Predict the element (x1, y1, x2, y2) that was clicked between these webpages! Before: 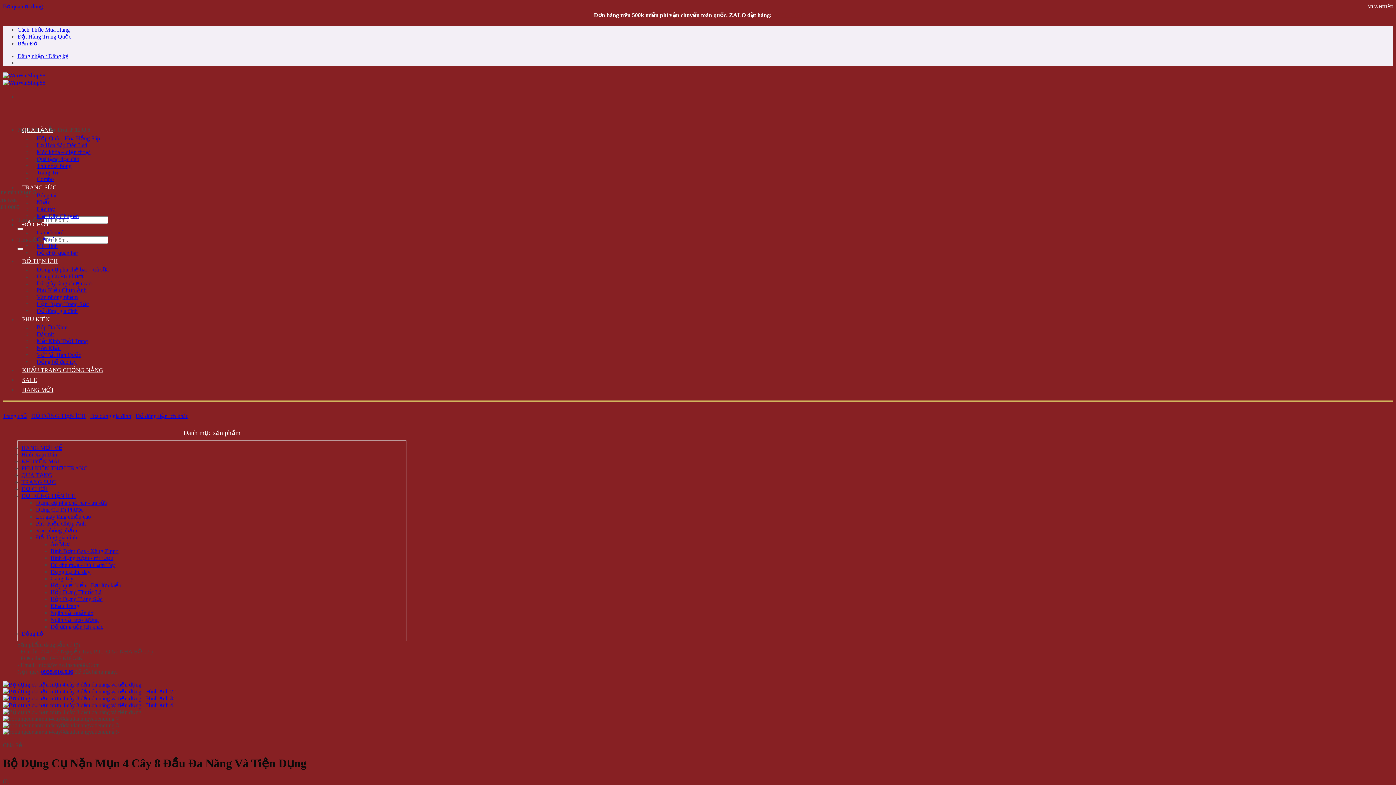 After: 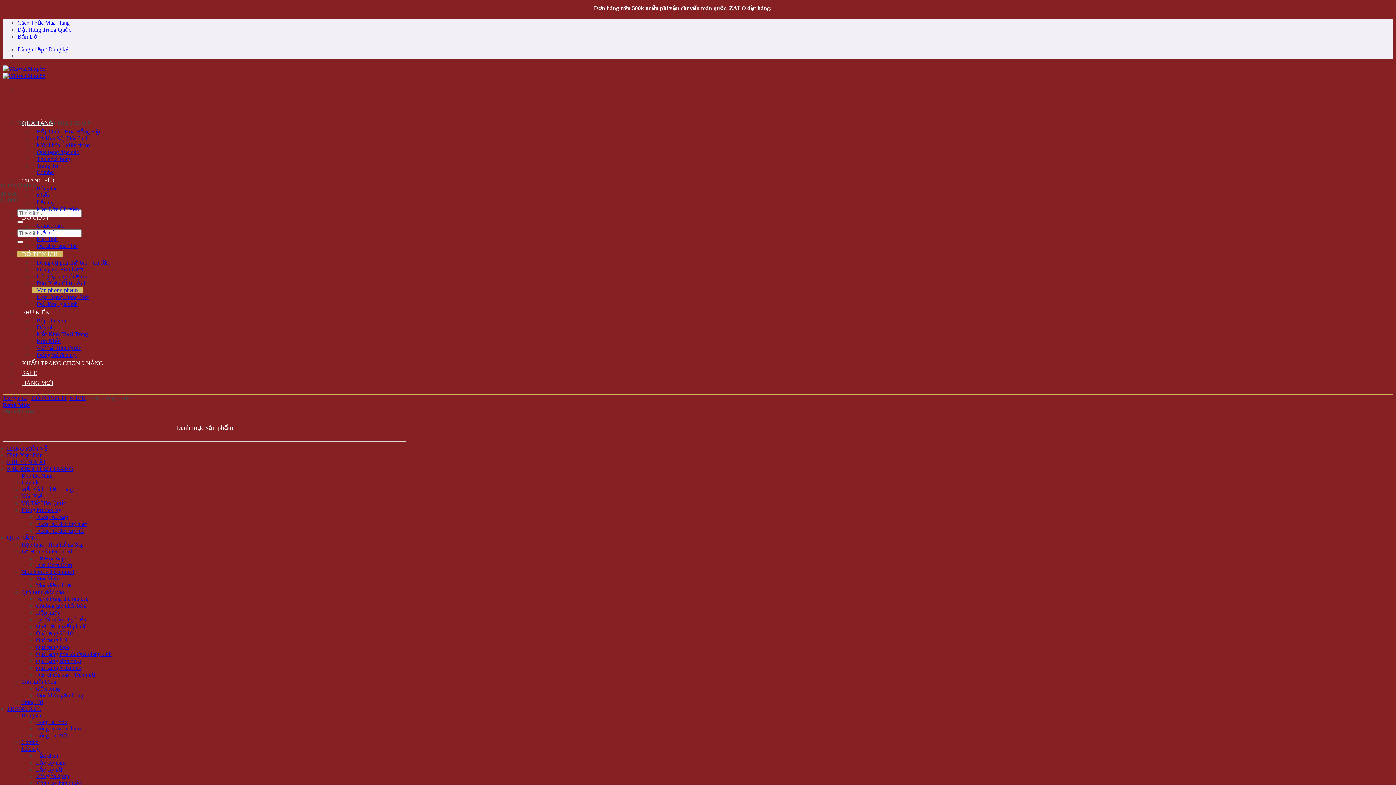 Action: bbox: (36, 527, 77, 533) label: Văn phòng phẩm